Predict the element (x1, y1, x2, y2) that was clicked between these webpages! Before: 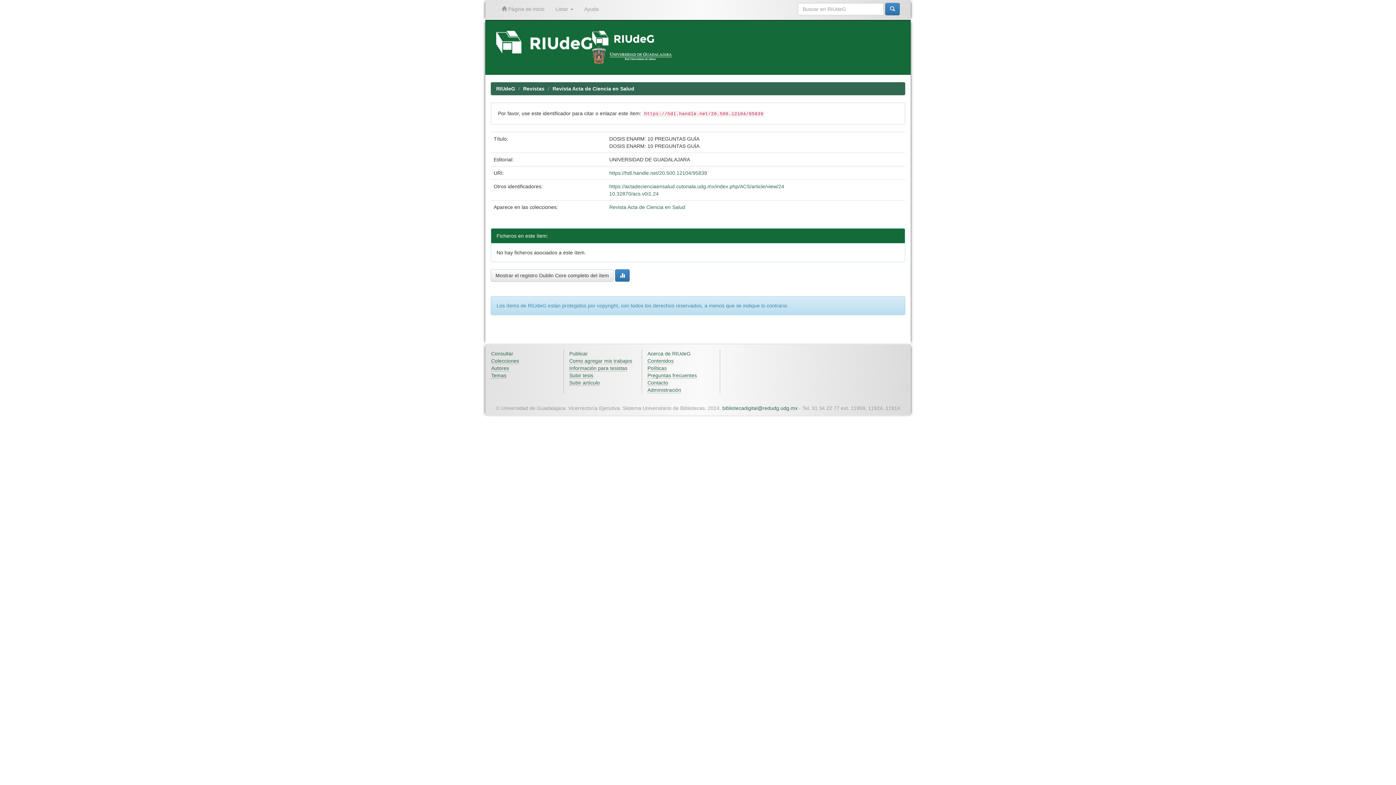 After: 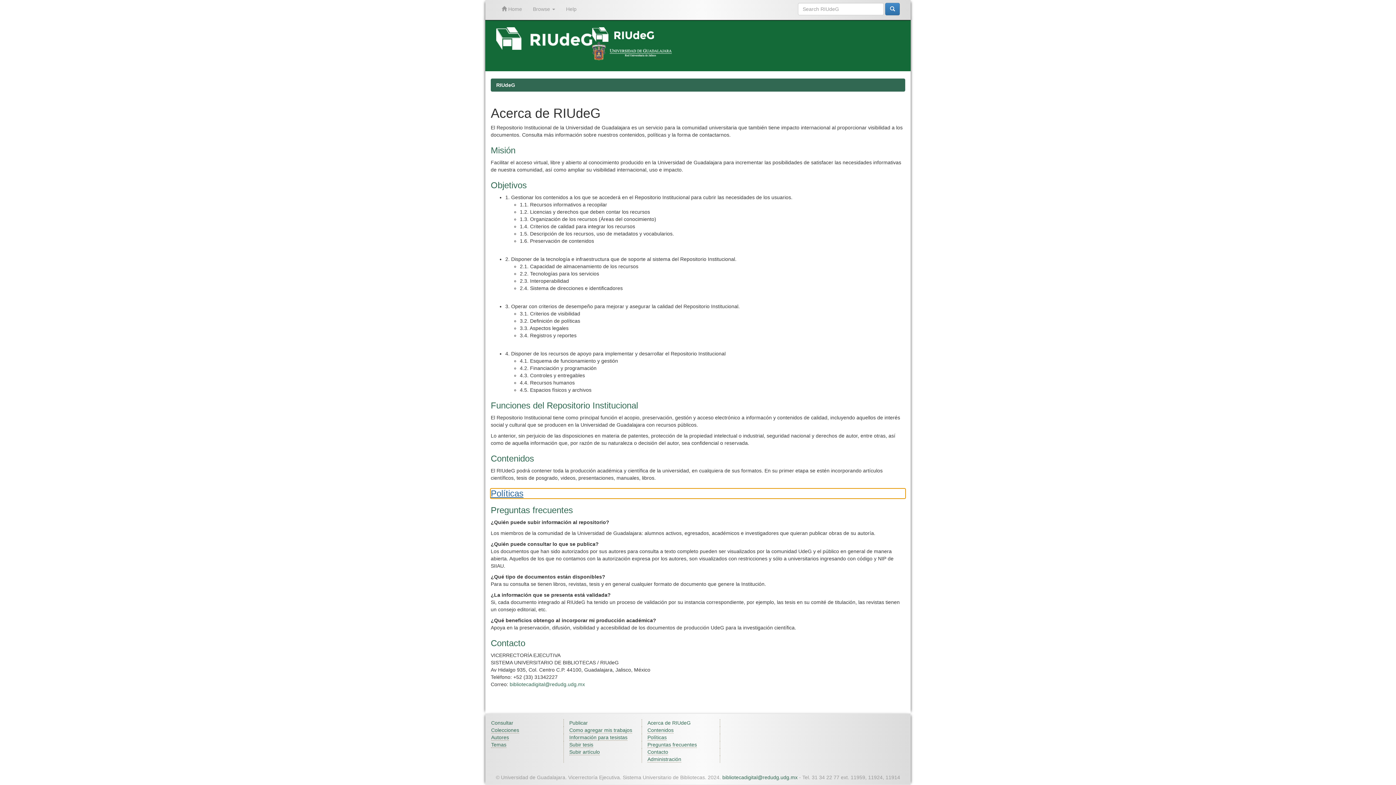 Action: bbox: (647, 365, 666, 371) label: Políticas